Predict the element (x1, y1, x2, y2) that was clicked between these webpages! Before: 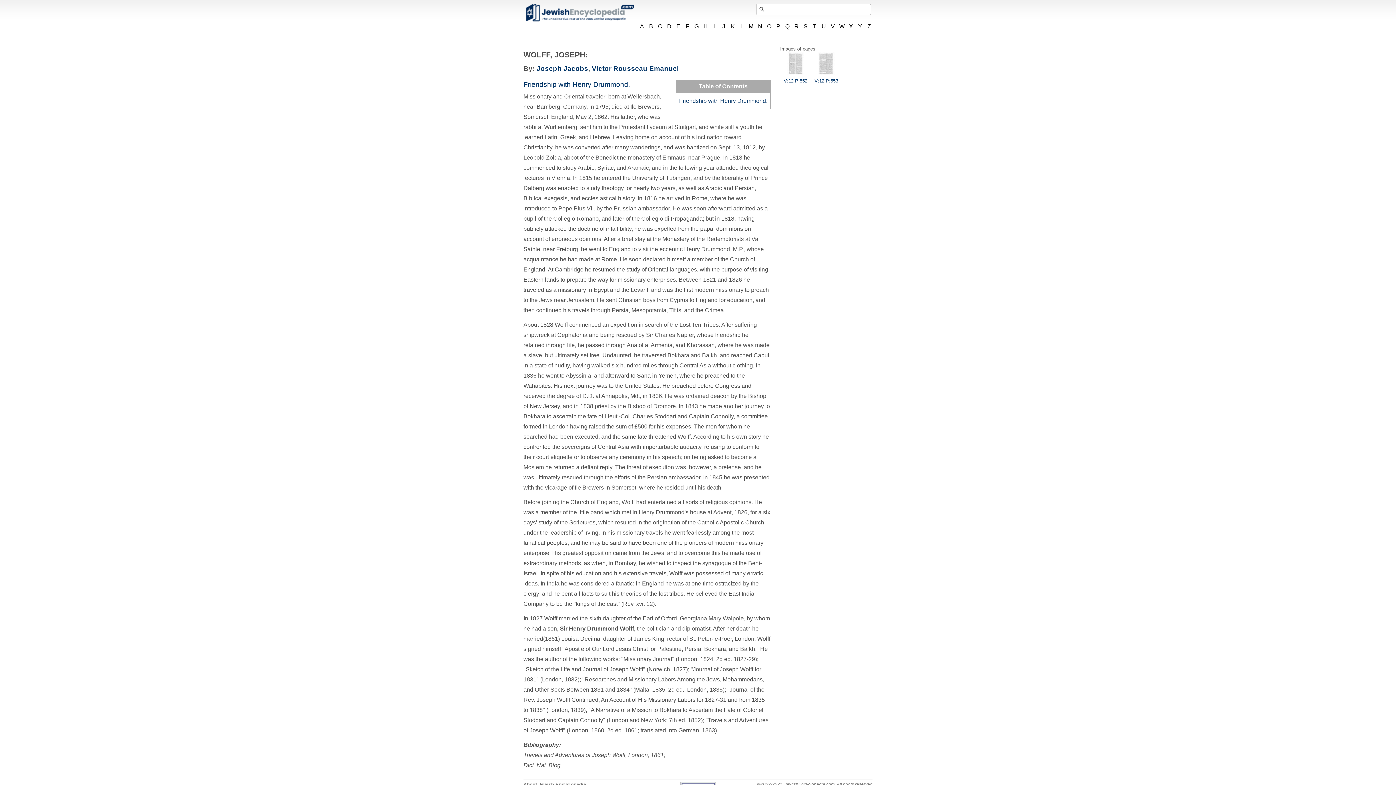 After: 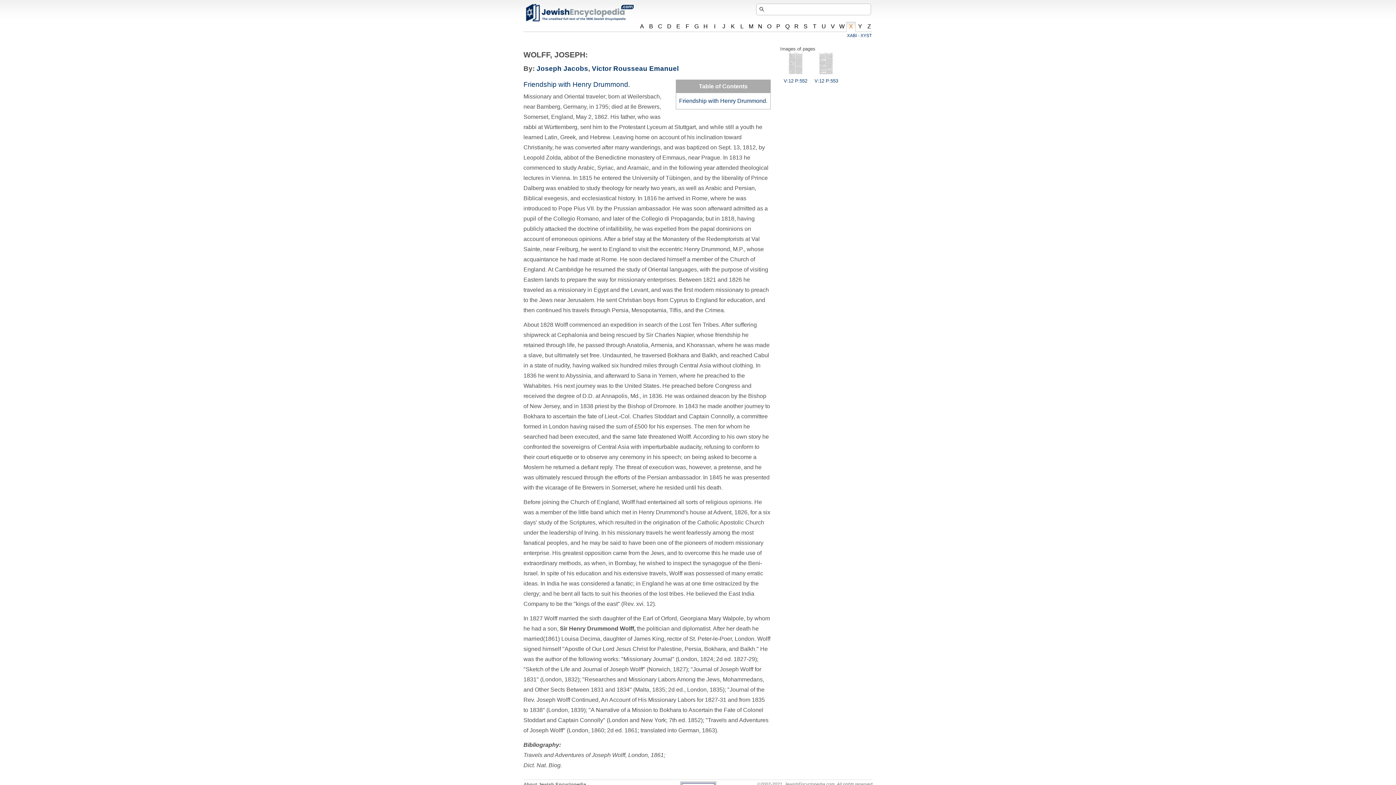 Action: bbox: (846, 21, 856, 32) label: X